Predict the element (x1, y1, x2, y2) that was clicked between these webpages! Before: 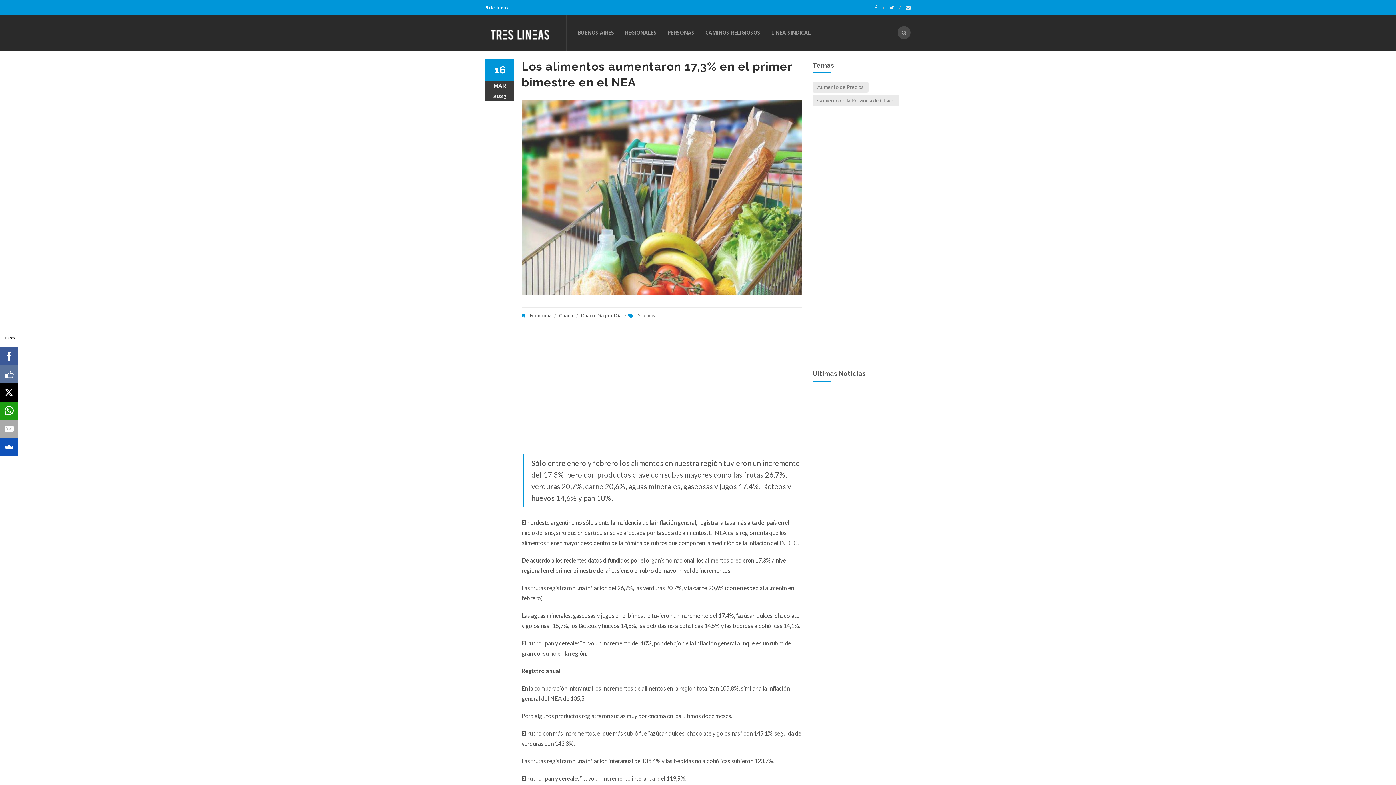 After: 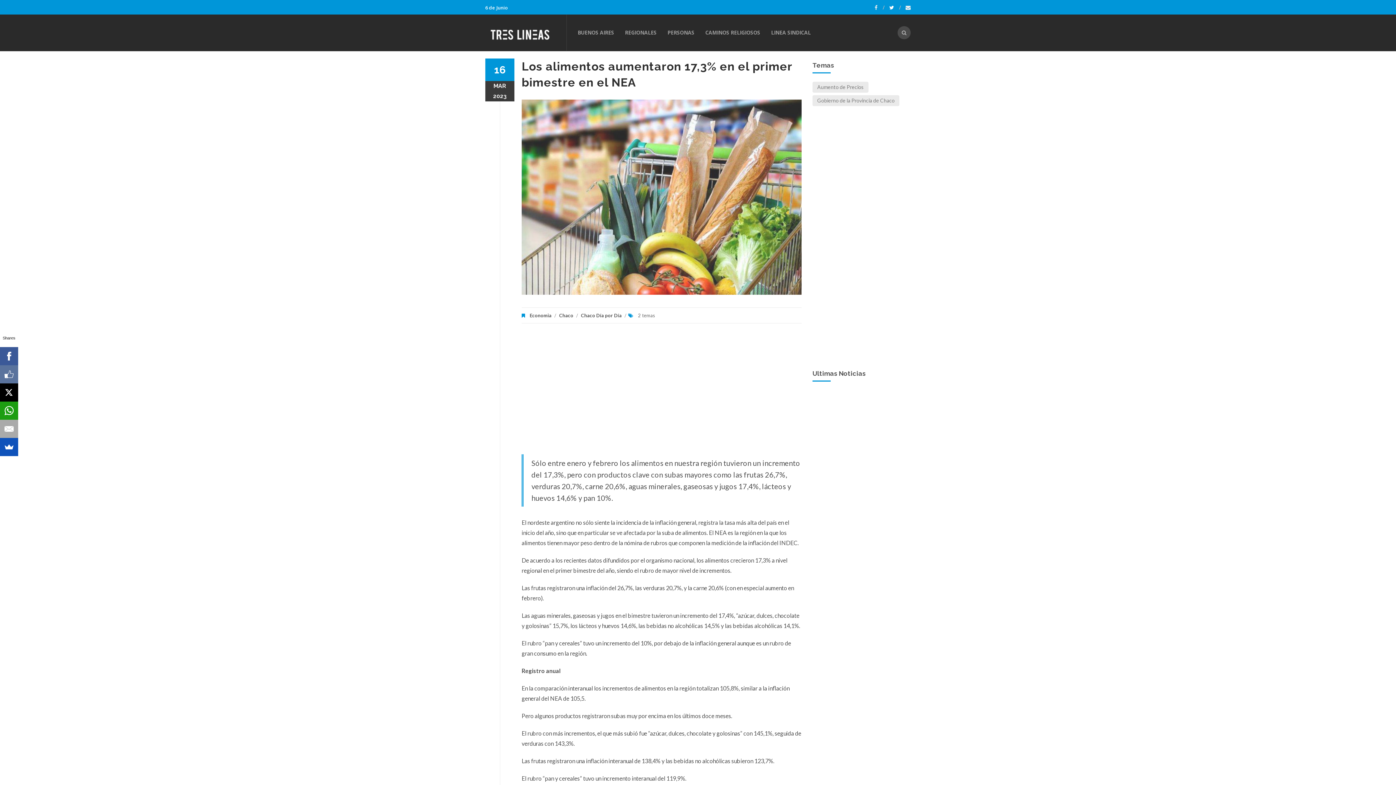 Action: bbox: (889, 0, 901, 14) label:  